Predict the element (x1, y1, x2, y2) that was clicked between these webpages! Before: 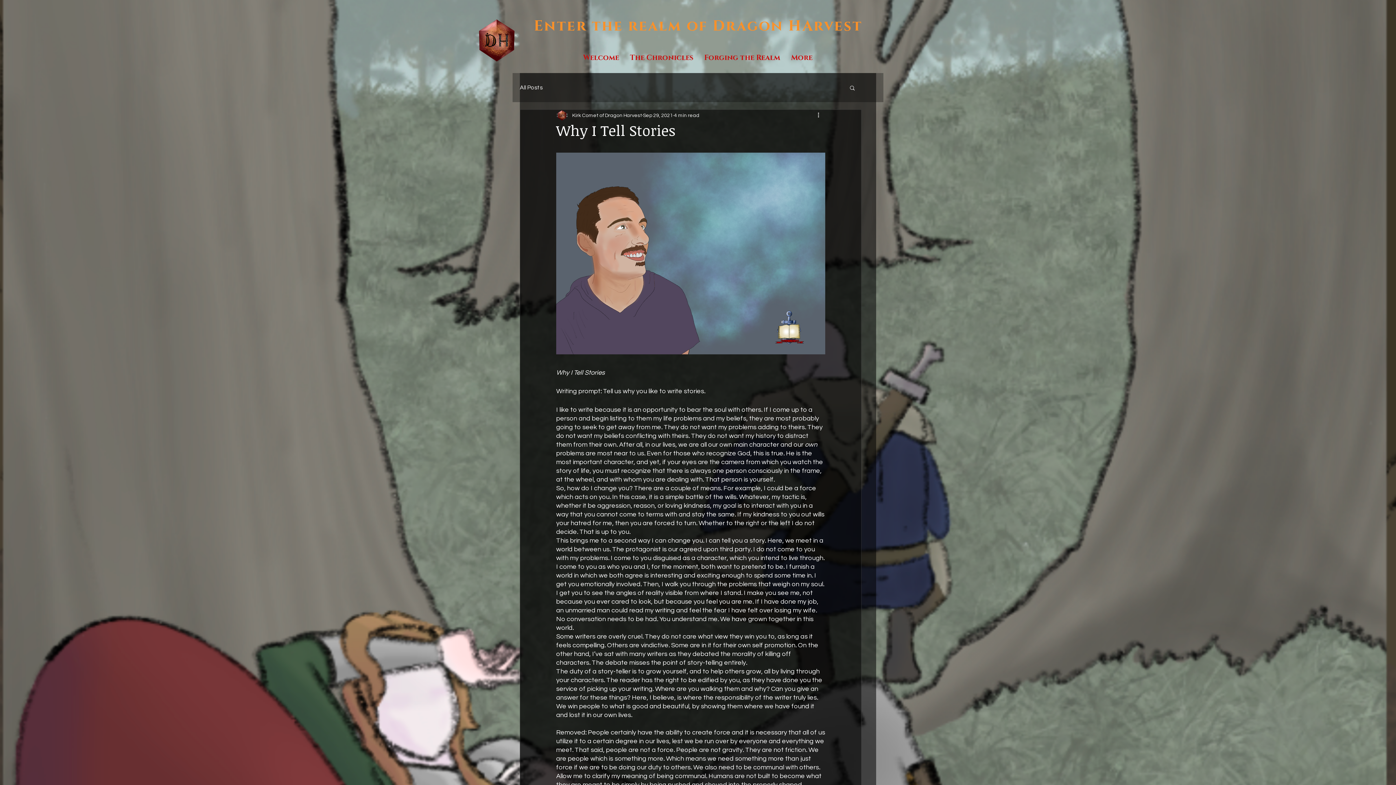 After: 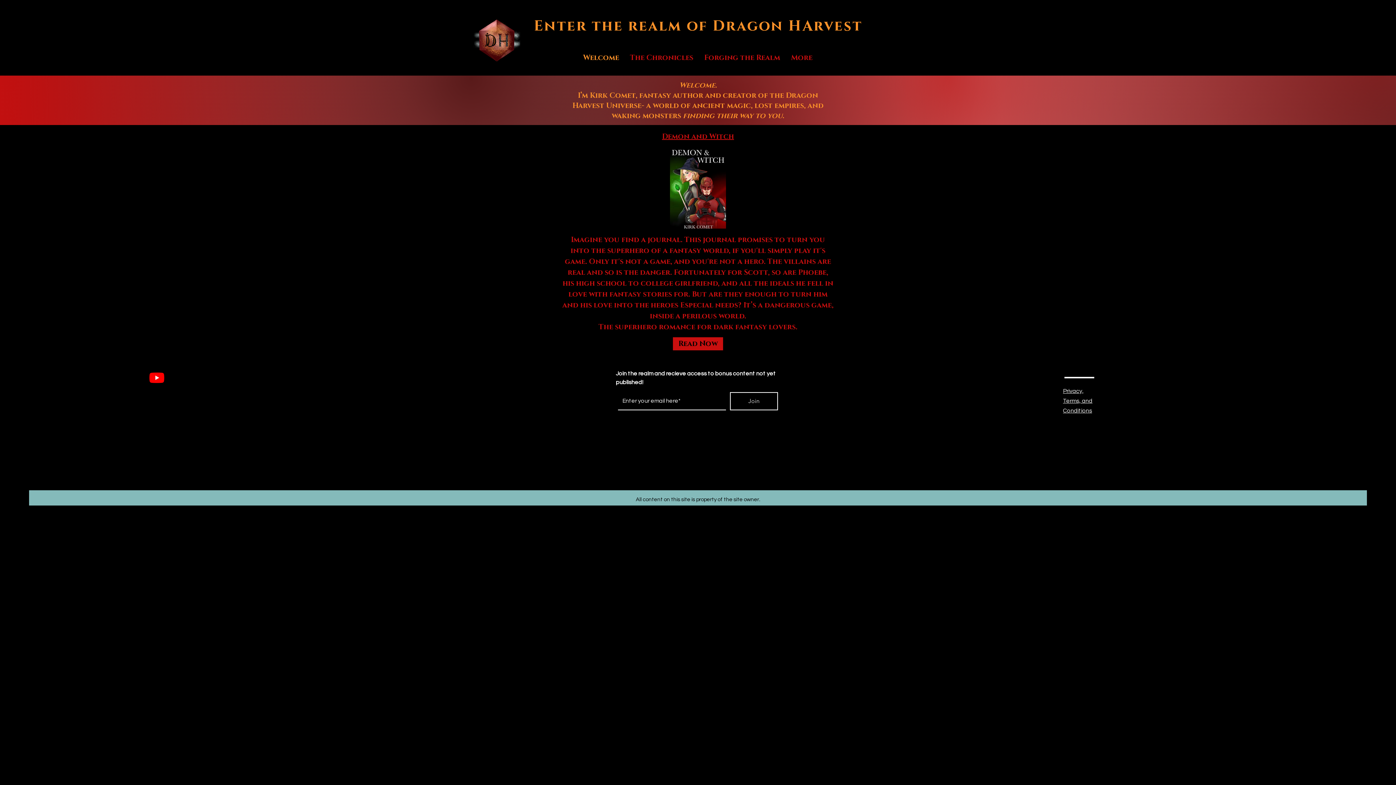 Action: label: Welcome bbox: (577, 48, 624, 66)